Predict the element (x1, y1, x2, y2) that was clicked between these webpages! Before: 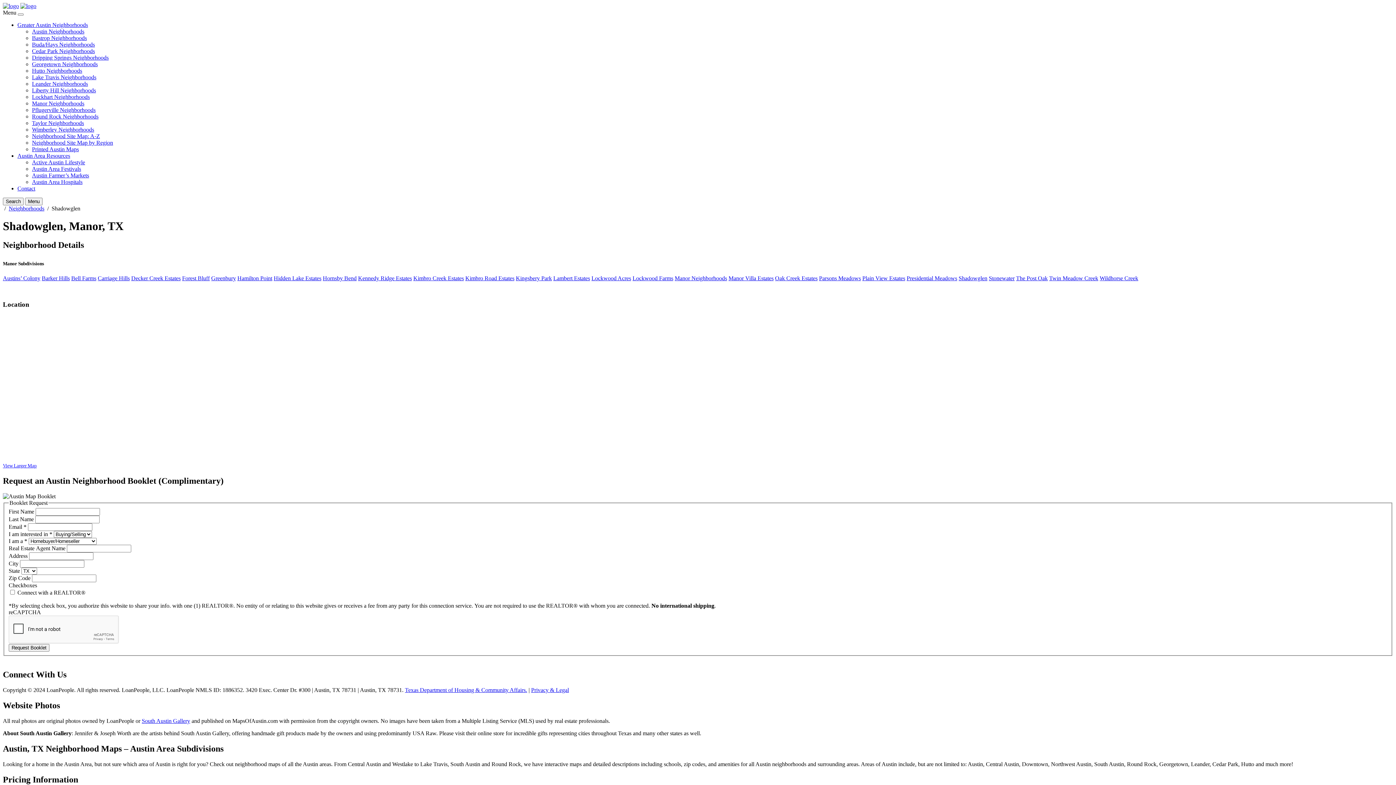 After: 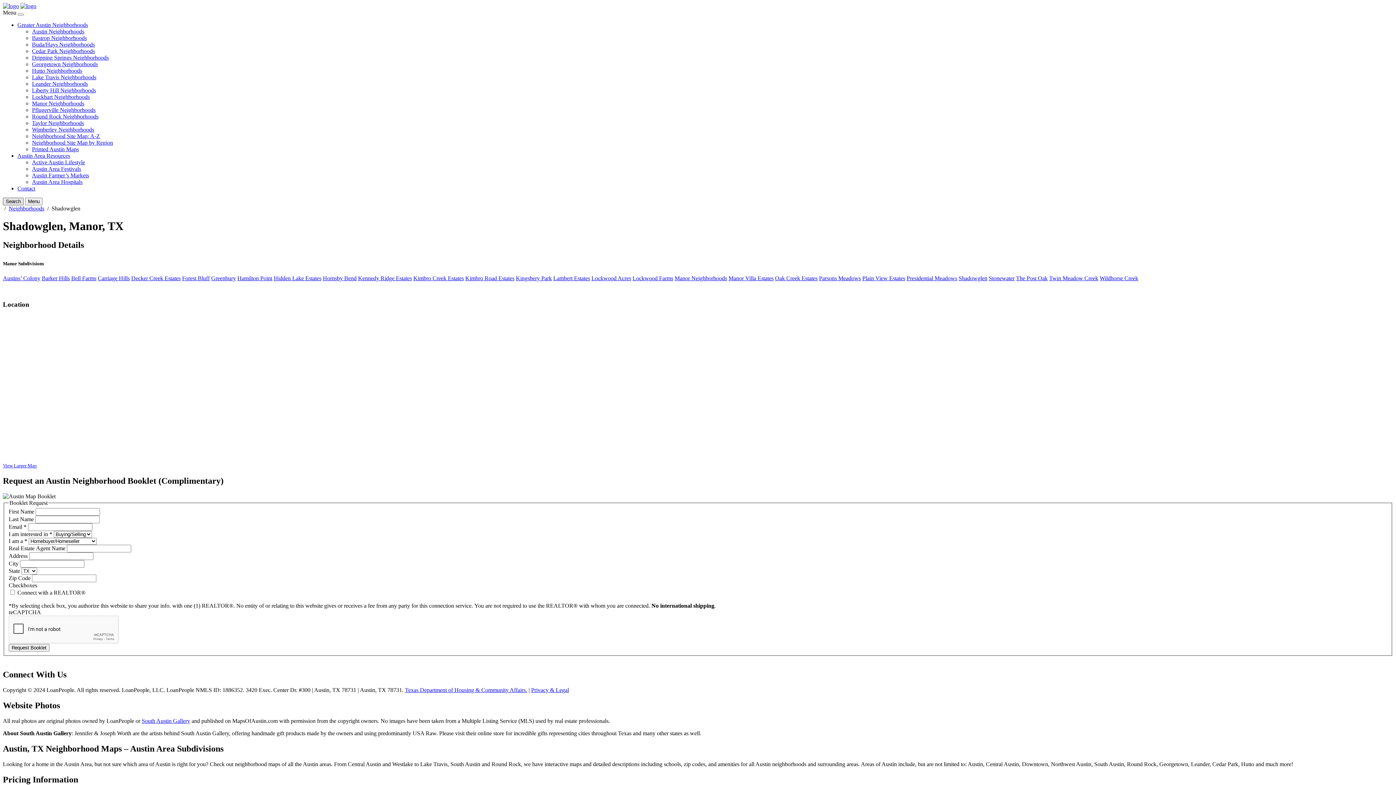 Action: label: Search bbox: (2, 197, 23, 205)